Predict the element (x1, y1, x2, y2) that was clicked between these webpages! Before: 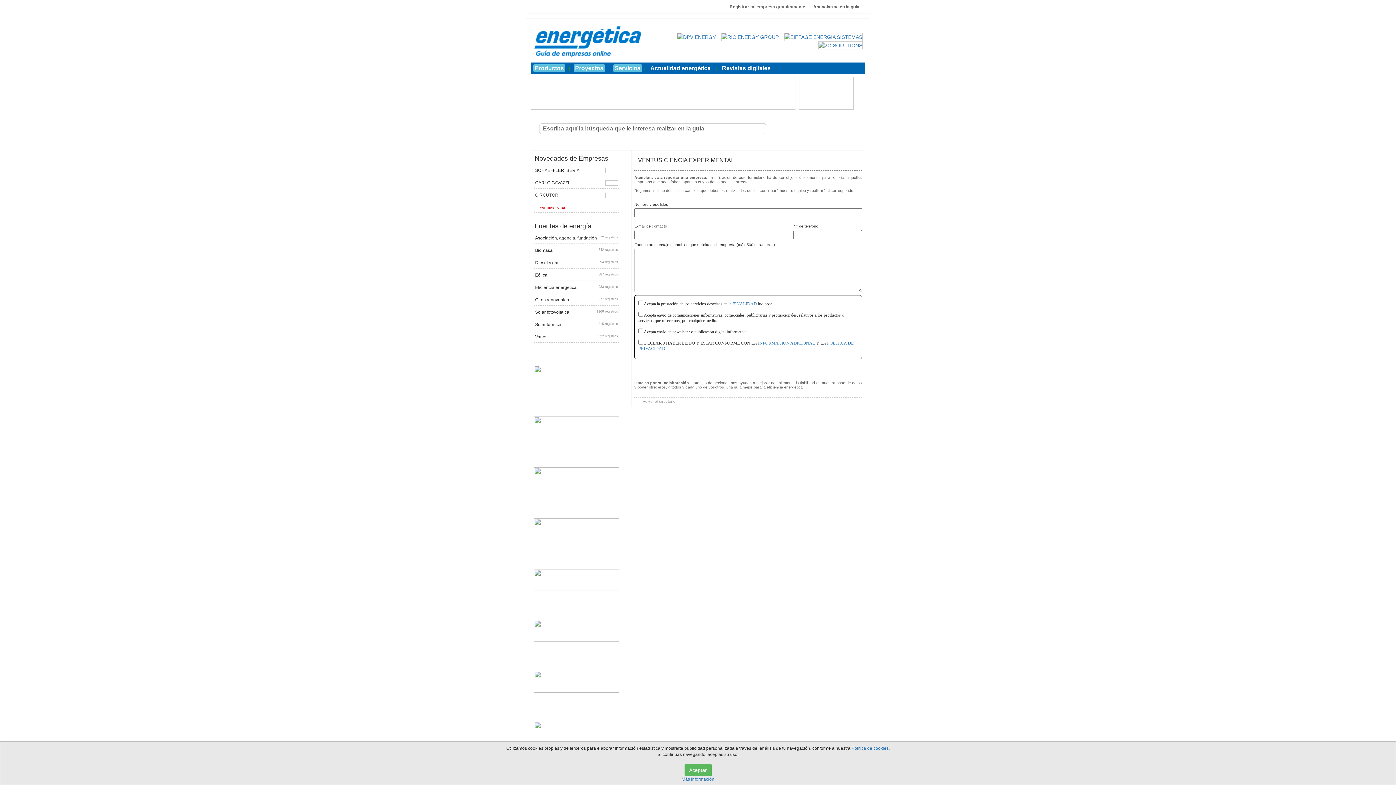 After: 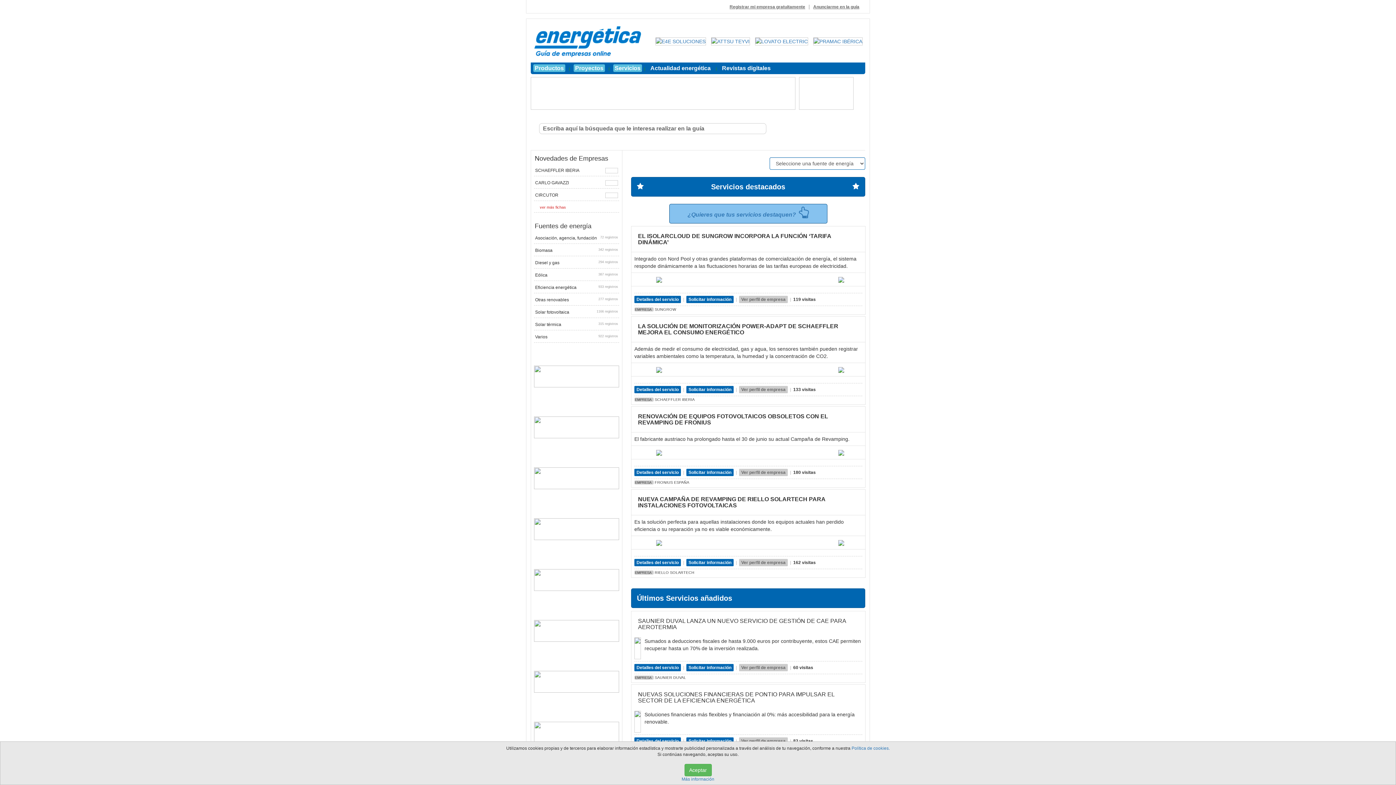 Action: bbox: (613, 64, 642, 72) label: Servicios